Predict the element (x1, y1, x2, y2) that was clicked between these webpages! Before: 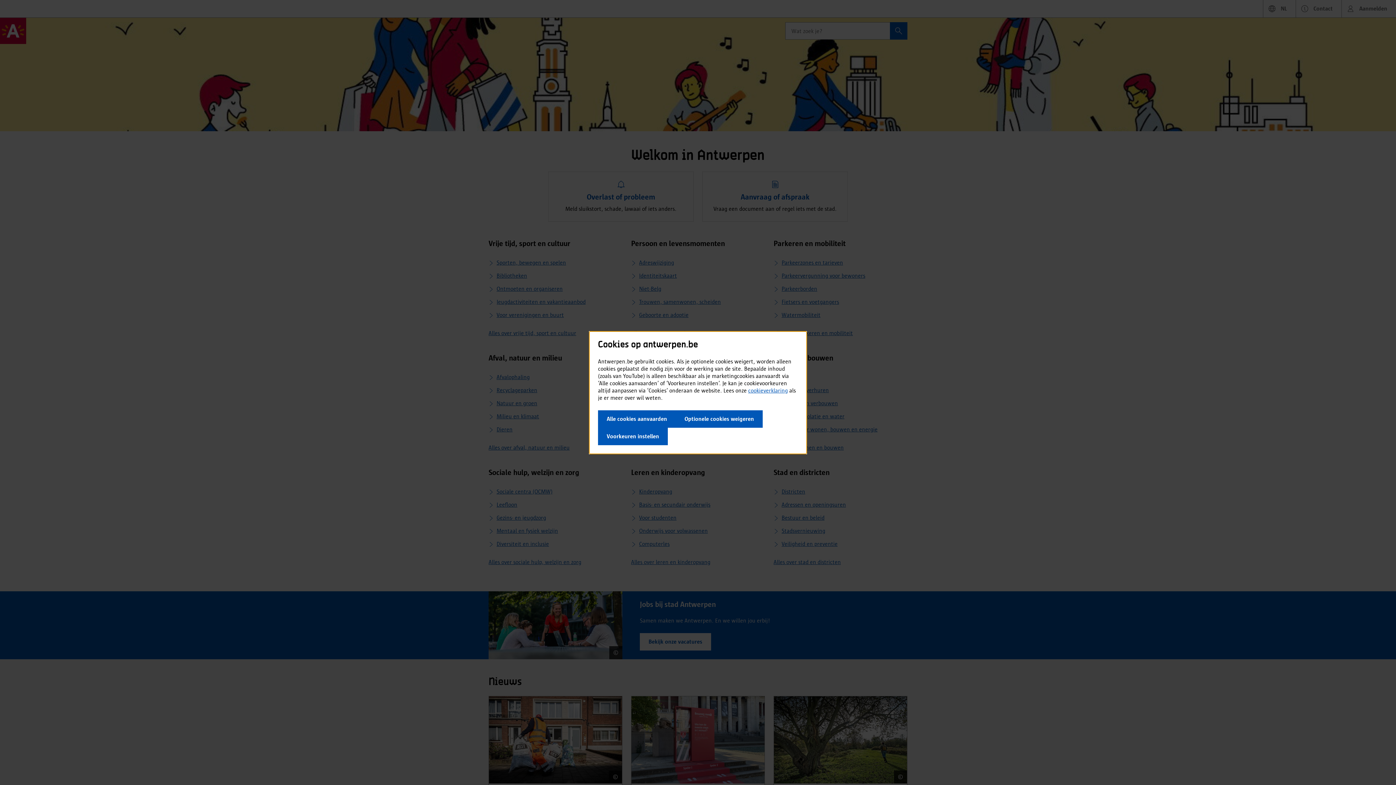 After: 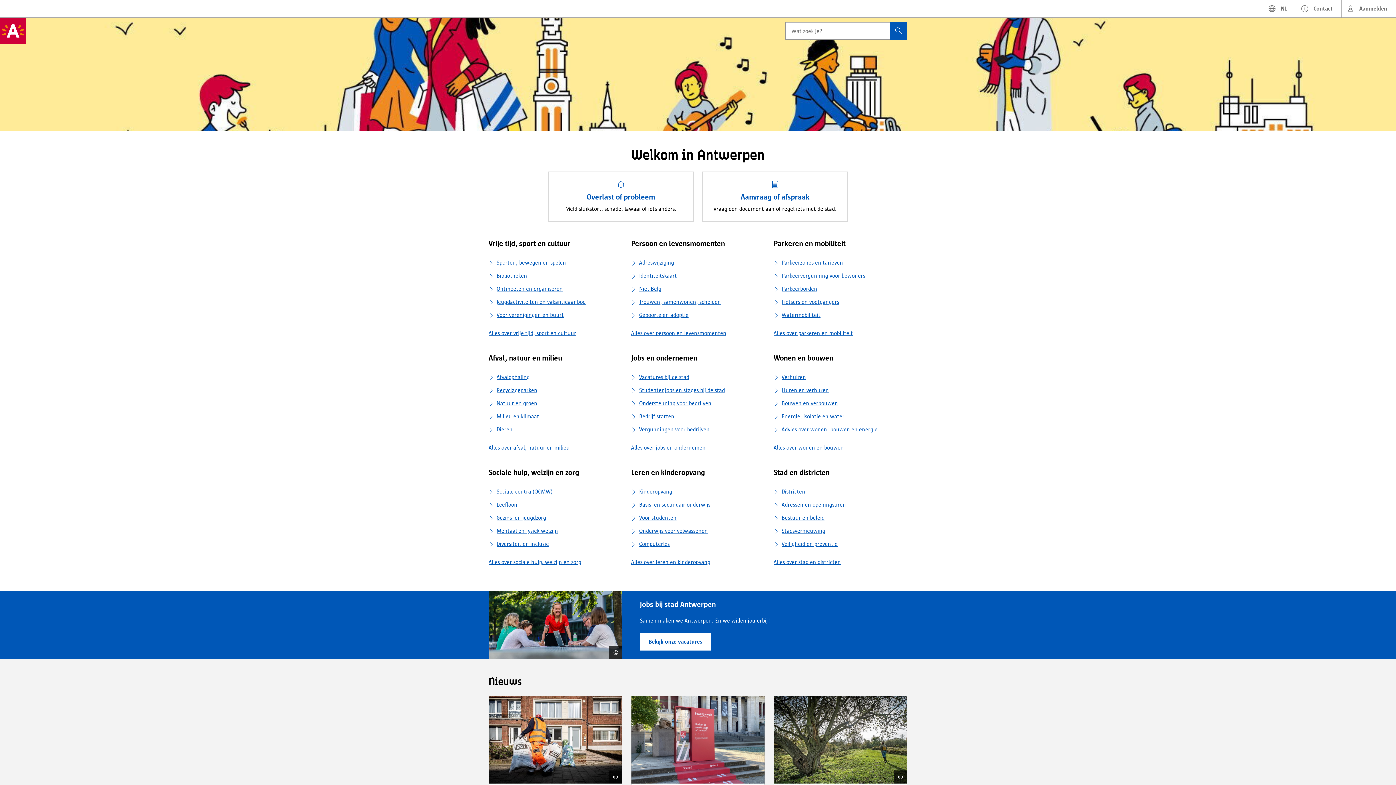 Action: bbox: (598, 410, 676, 427) label: Alle cookies aanvaarden